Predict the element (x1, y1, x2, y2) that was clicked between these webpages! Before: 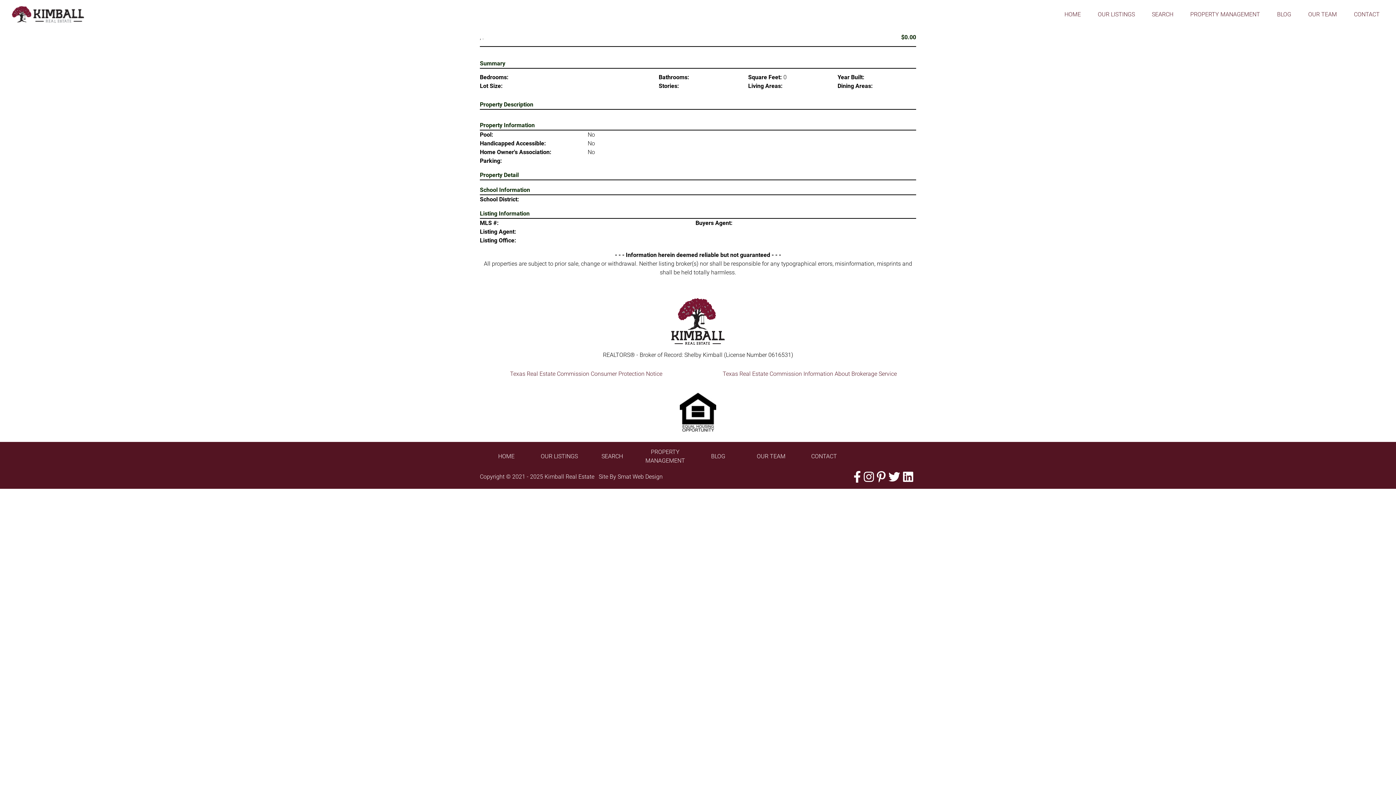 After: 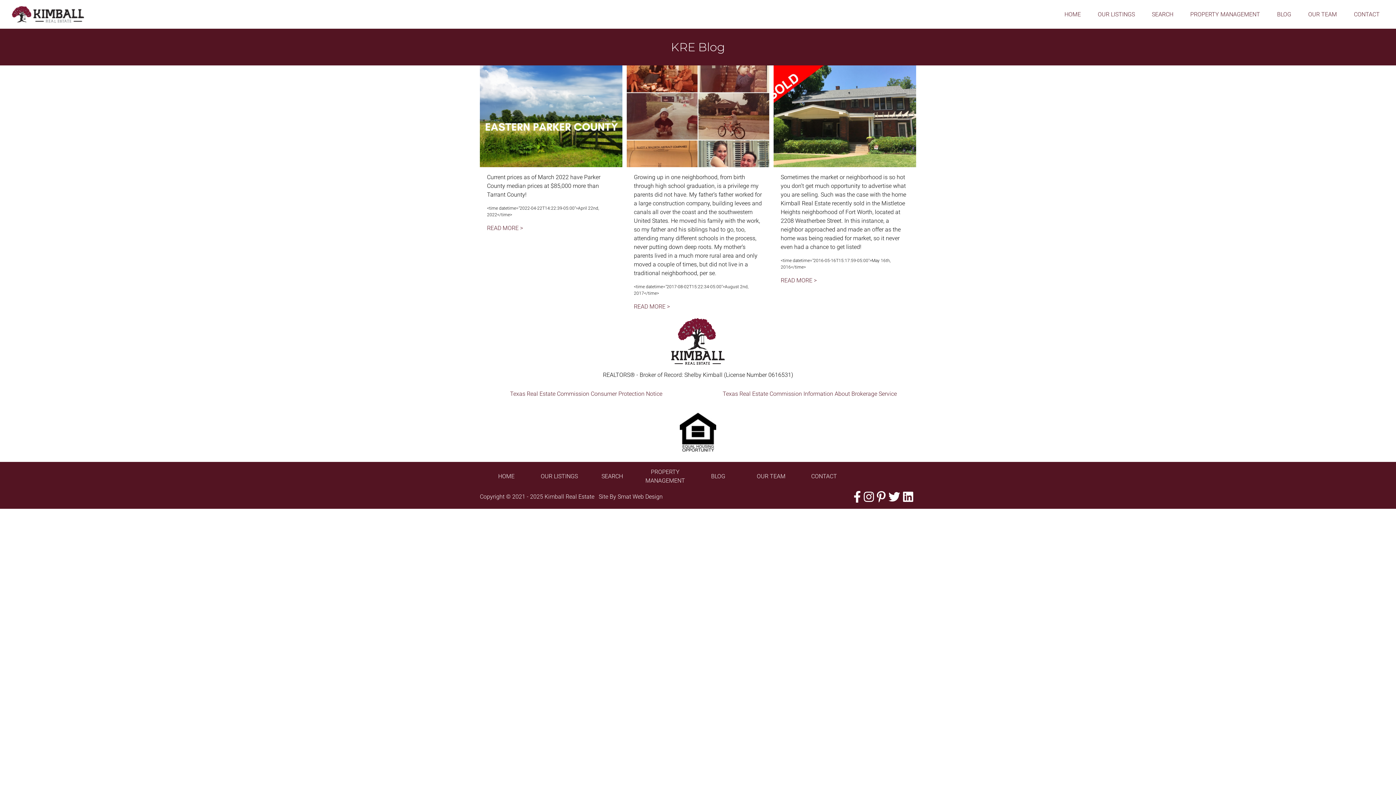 Action: bbox: (1277, 10, 1291, 18) label: BLOG